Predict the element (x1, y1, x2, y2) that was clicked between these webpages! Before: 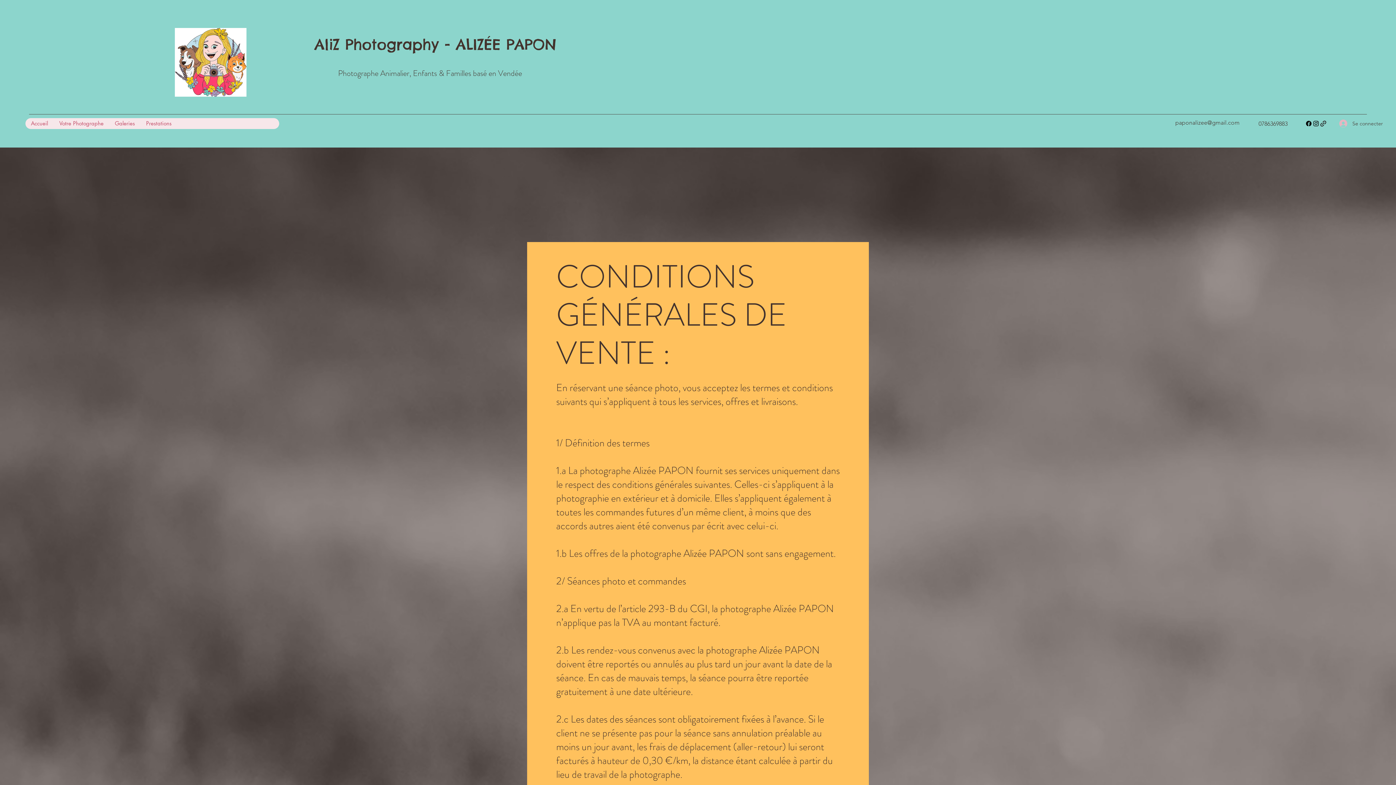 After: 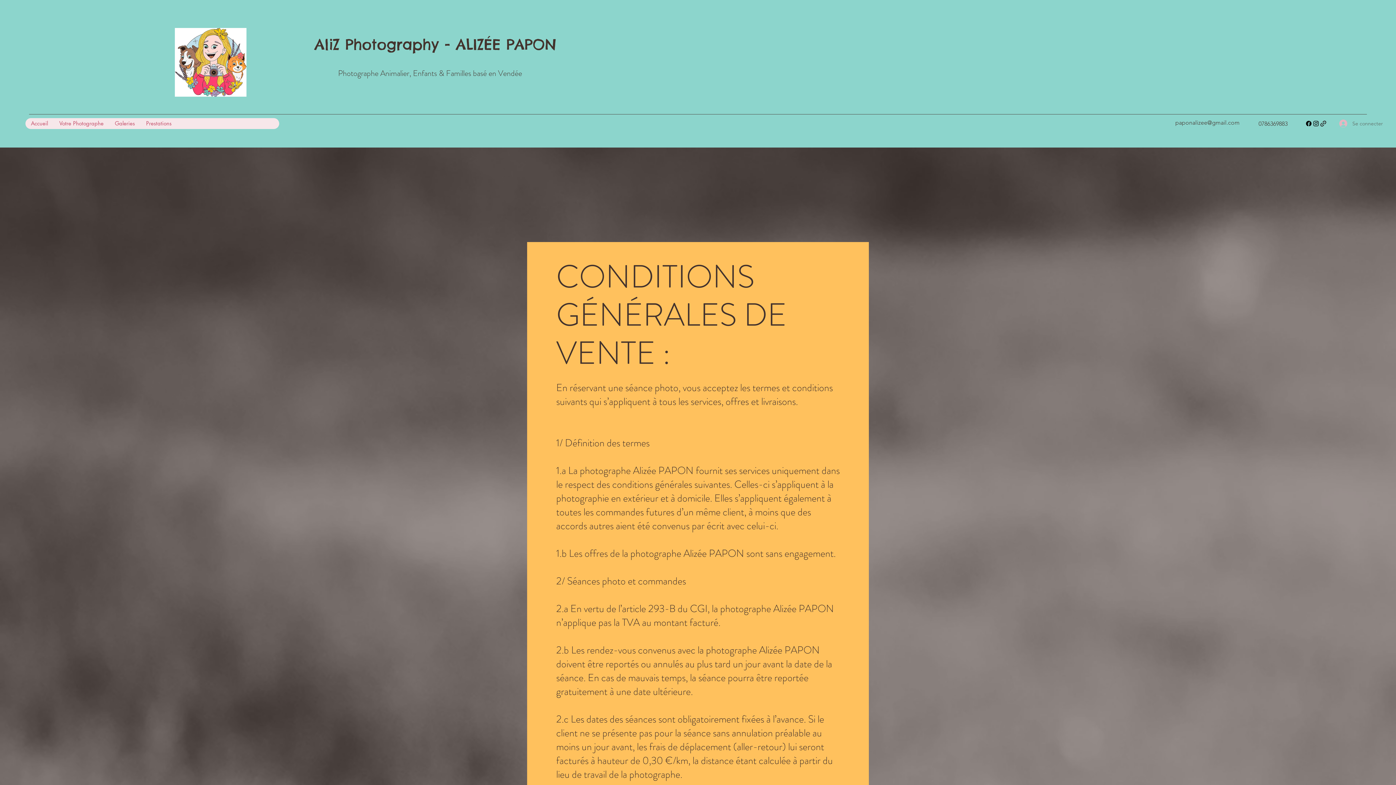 Action: label: Se connecter bbox: (1334, 116, 1367, 130)